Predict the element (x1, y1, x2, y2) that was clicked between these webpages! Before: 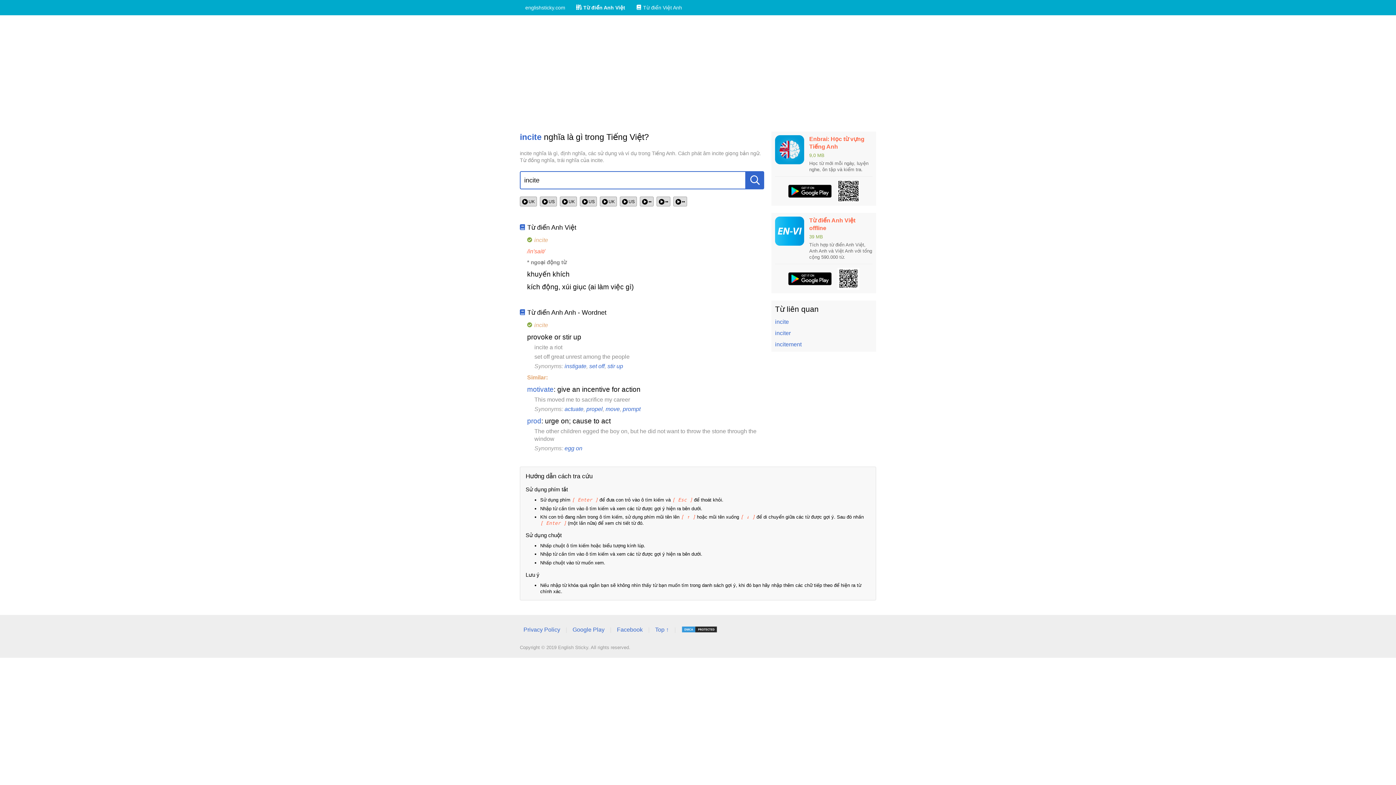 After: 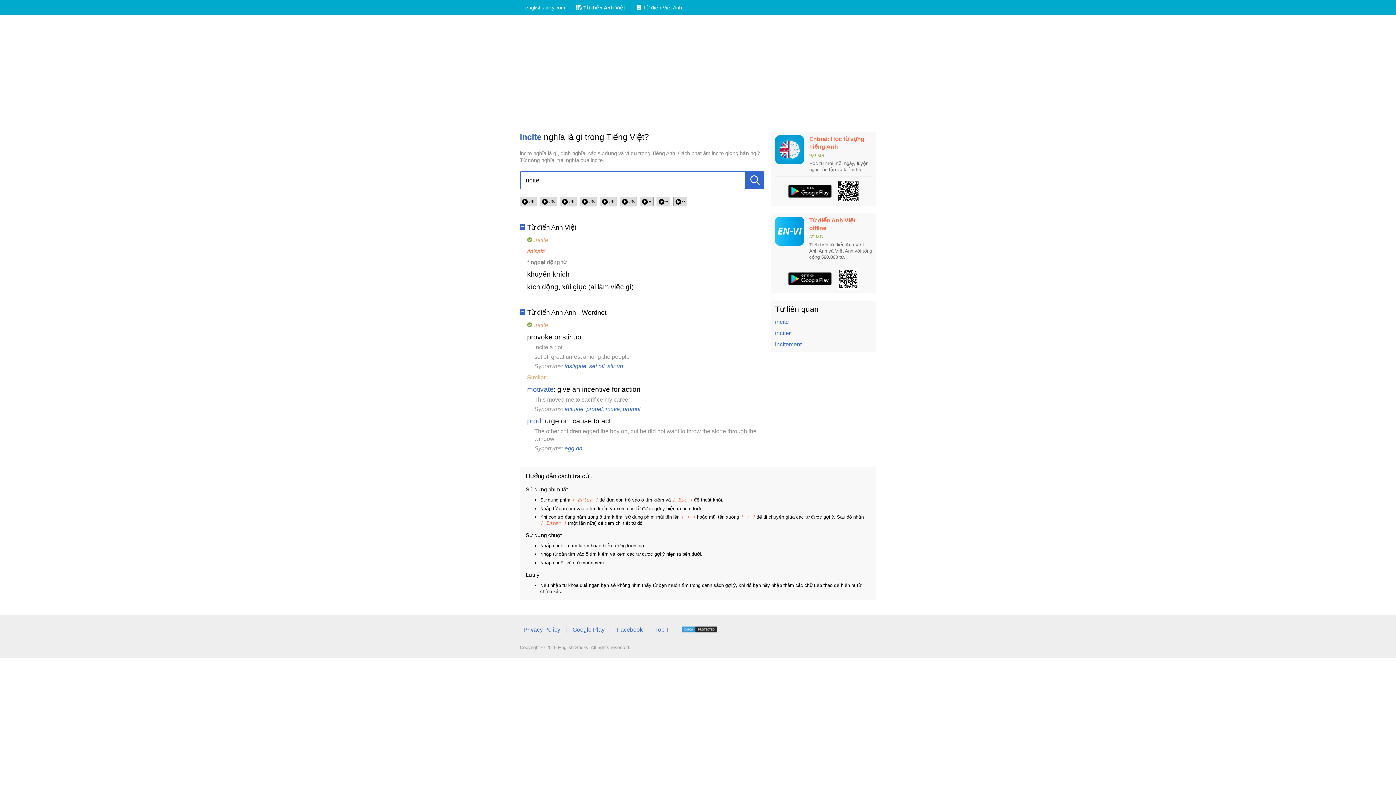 Action: label: Facebook bbox: (613, 622, 646, 637)